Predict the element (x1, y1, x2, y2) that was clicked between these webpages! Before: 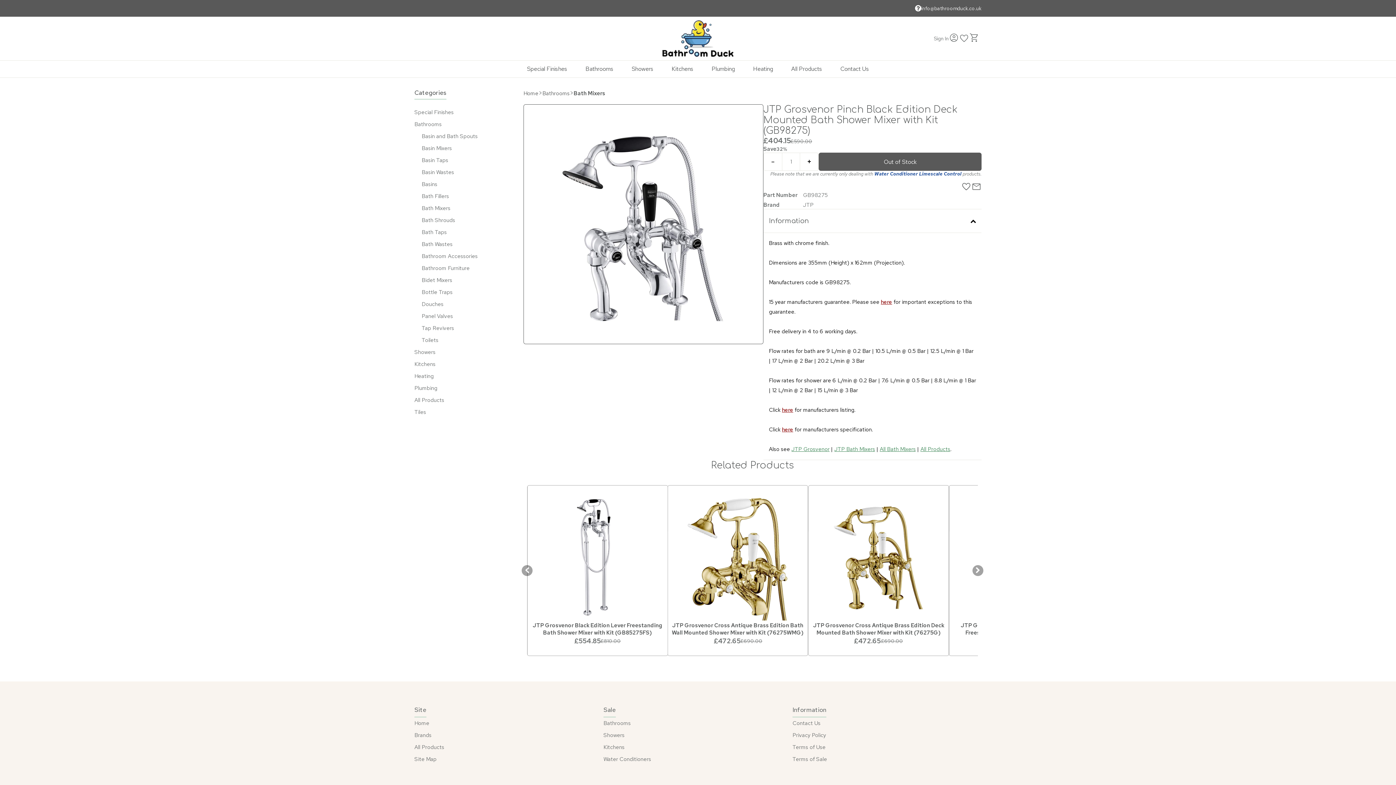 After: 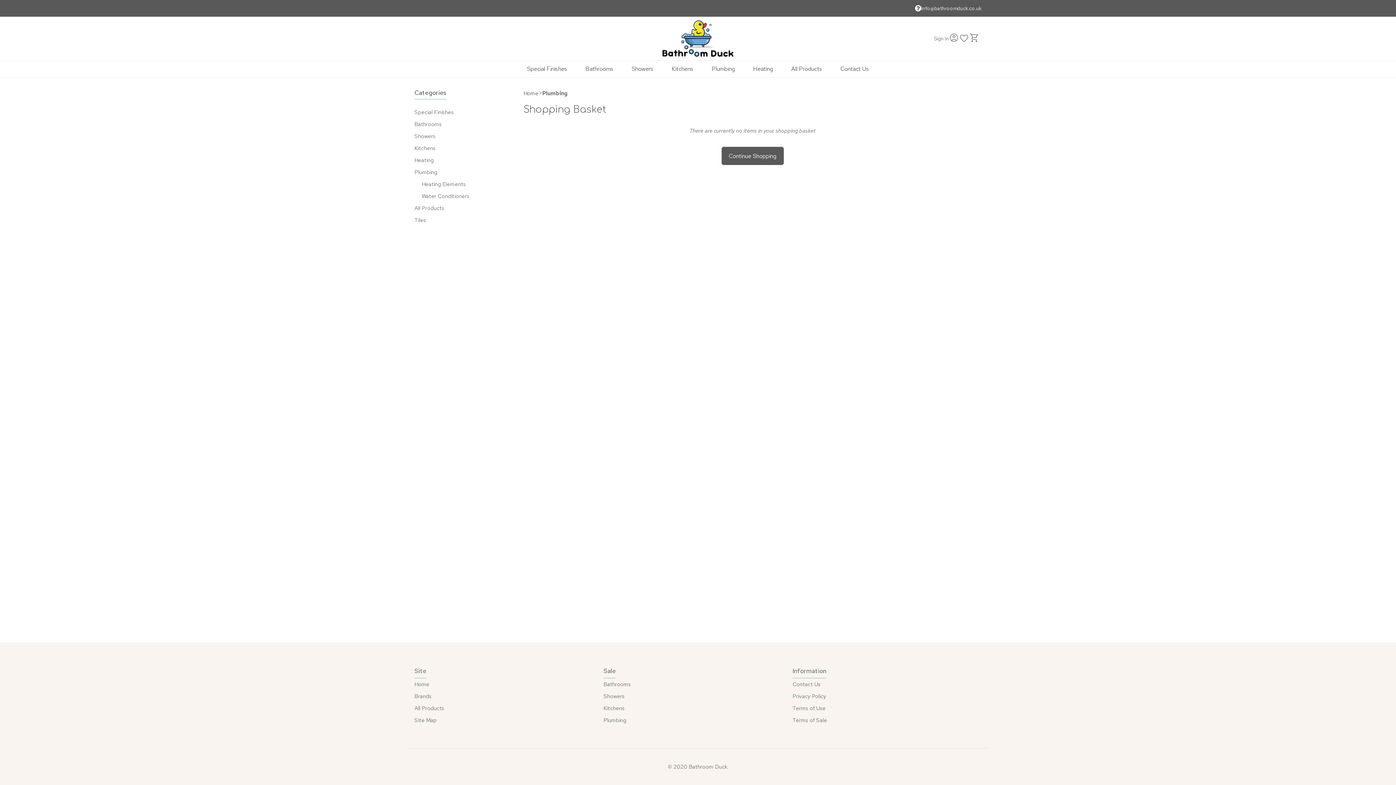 Action: bbox: (969, 37, 979, 44)